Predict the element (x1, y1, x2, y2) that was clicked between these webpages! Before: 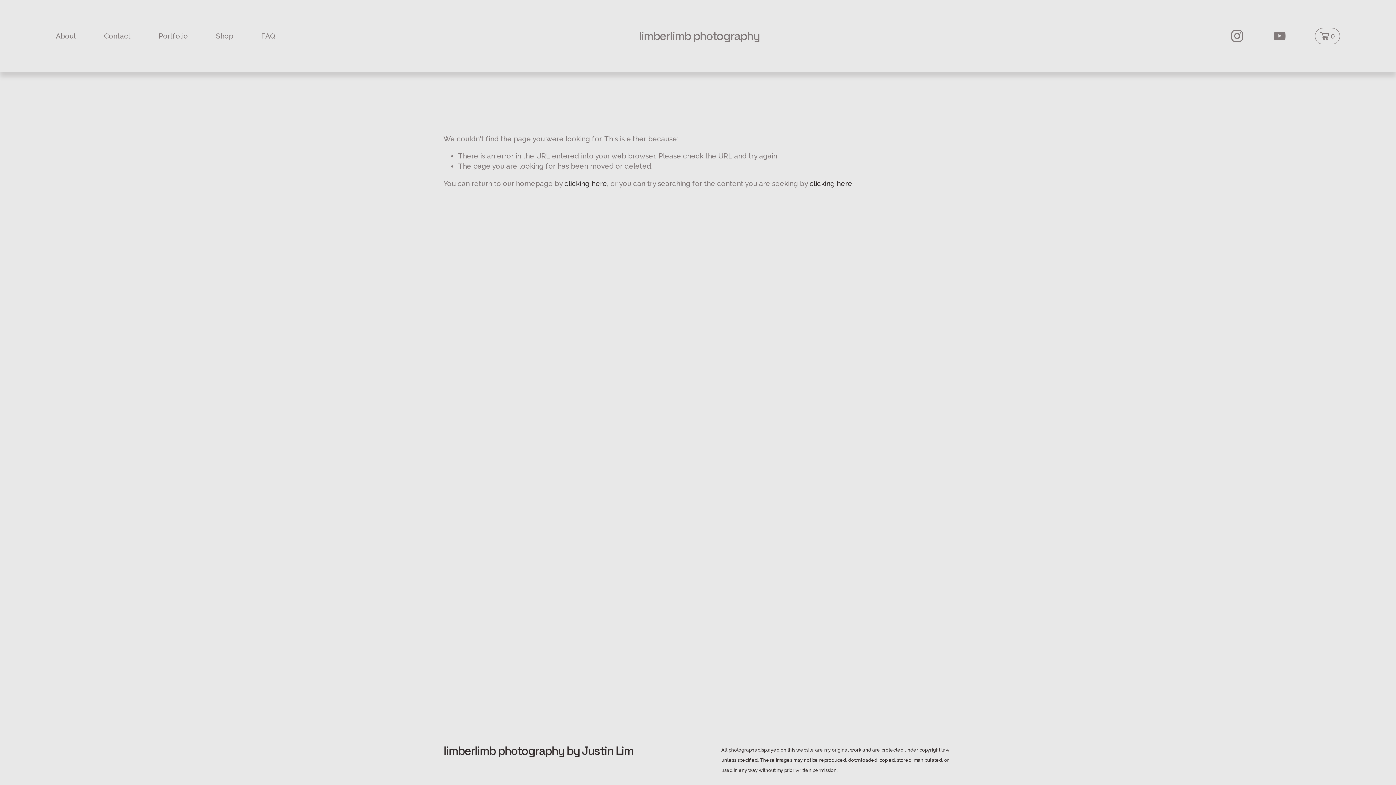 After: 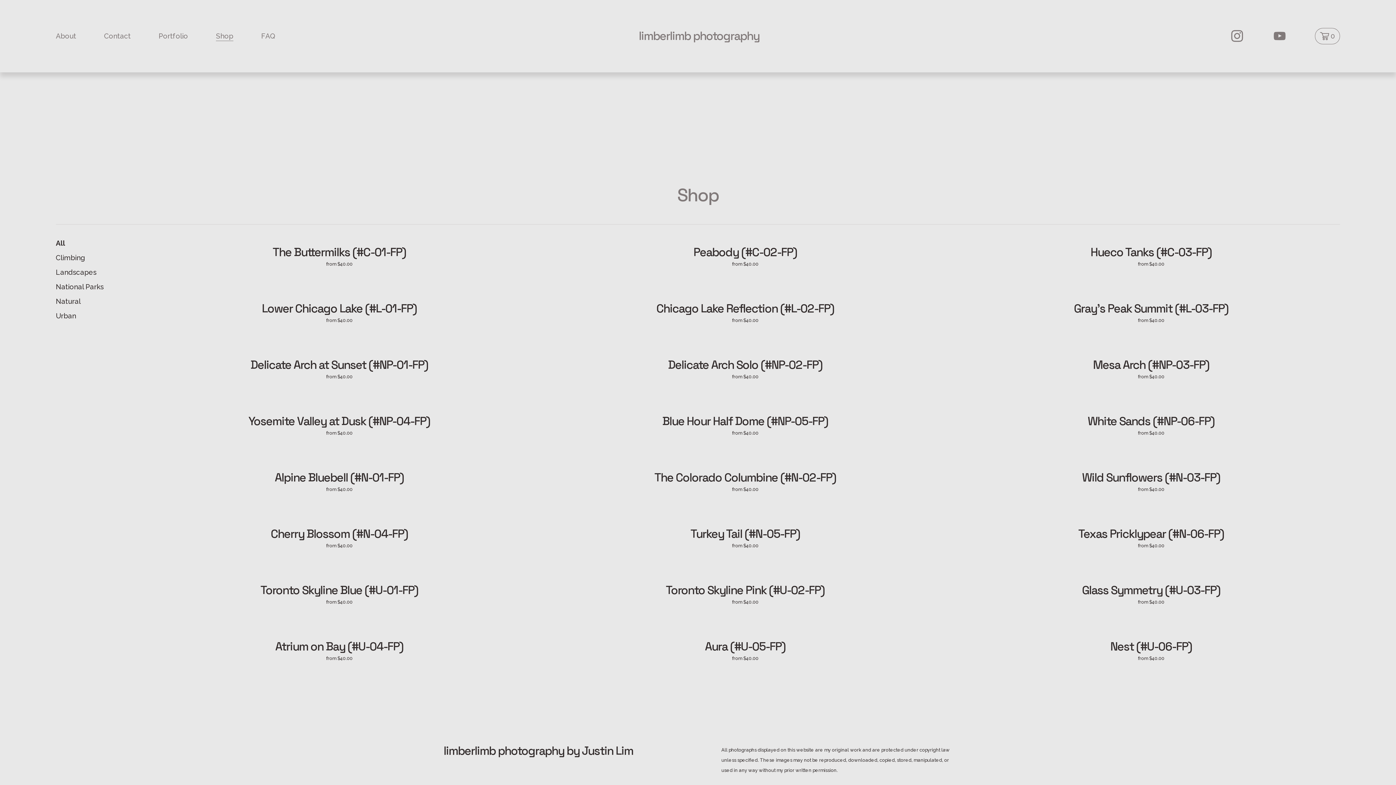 Action: bbox: (216, 30, 233, 41) label: Shop